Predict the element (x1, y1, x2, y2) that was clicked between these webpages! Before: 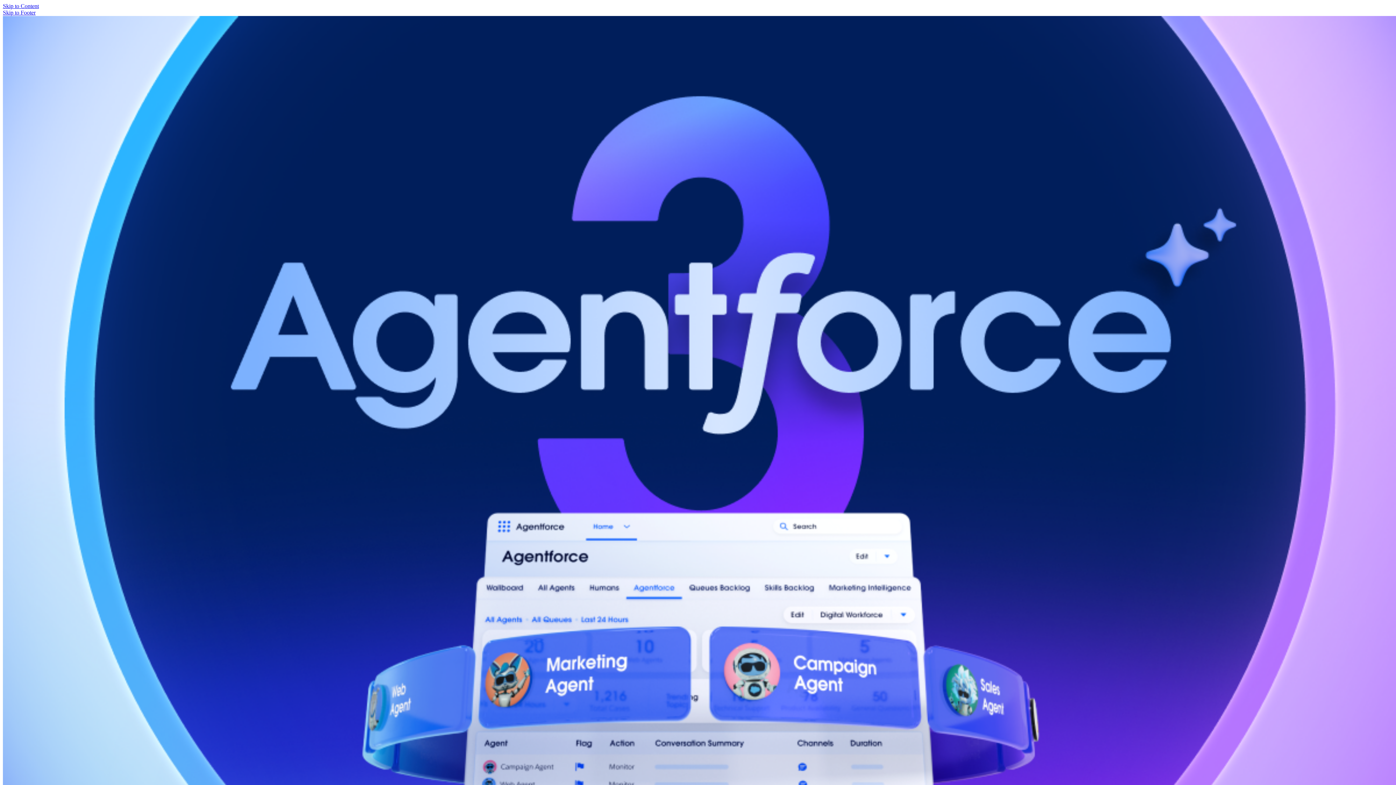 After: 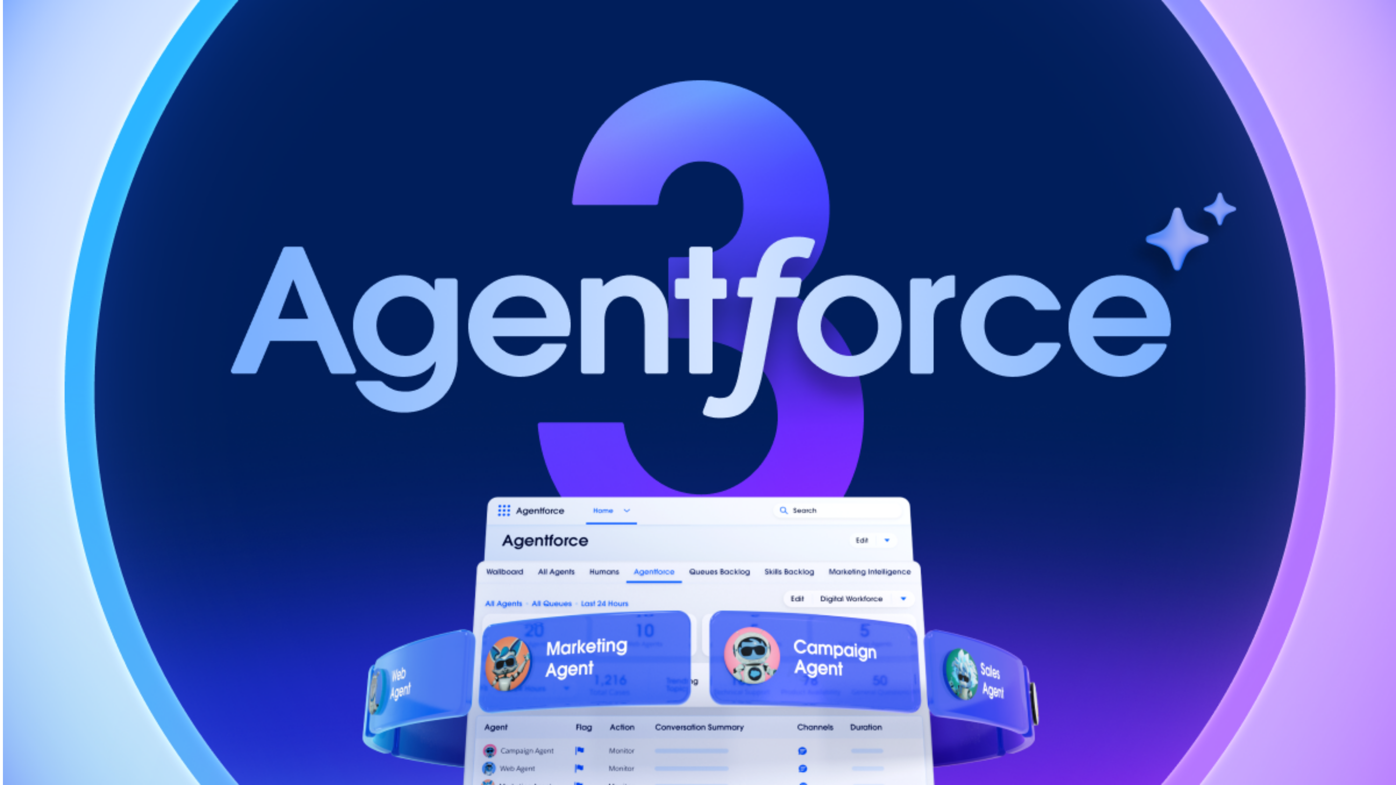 Action: bbox: (2, 2, 1393, 9) label: Skip to Content